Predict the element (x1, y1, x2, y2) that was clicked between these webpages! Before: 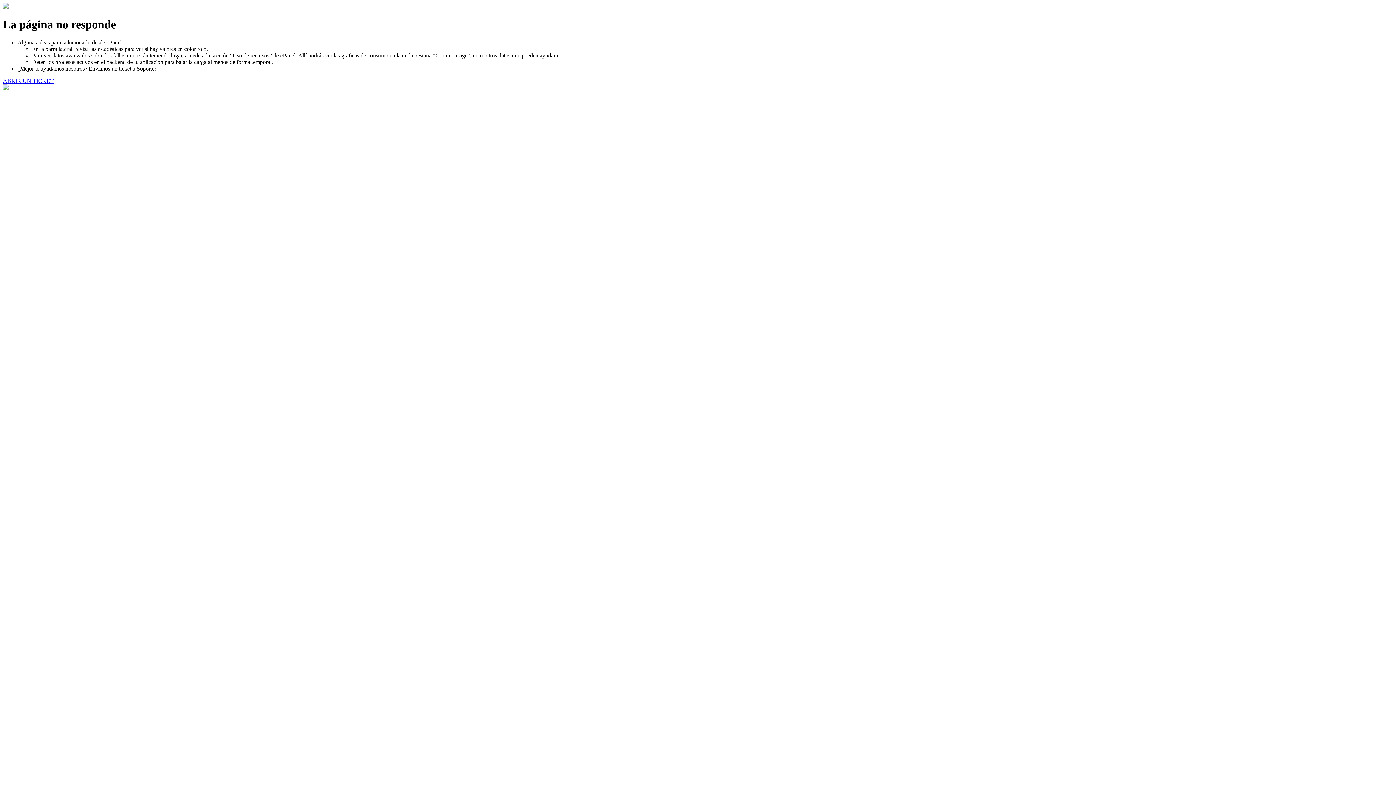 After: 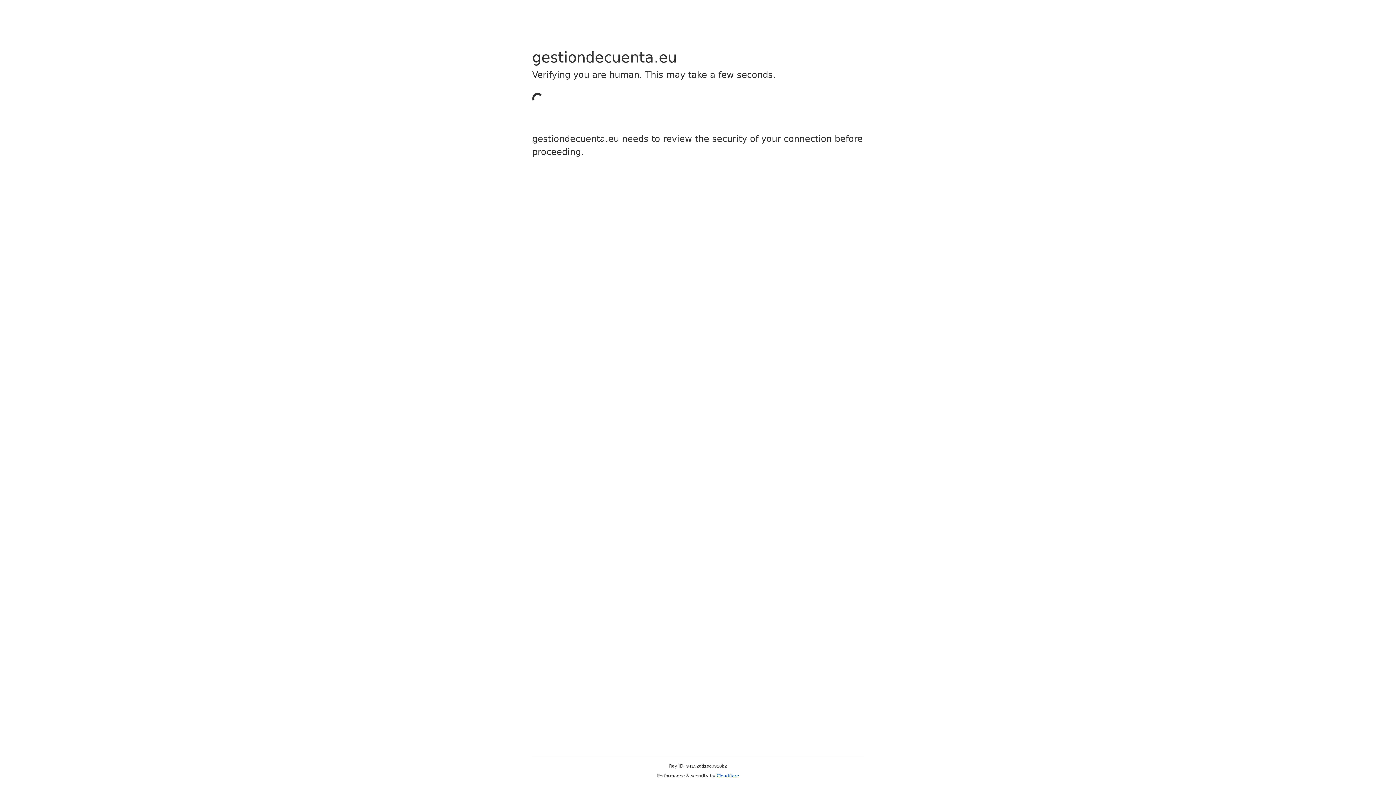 Action: bbox: (2, 77, 53, 83) label: ABRIR UN TICKET